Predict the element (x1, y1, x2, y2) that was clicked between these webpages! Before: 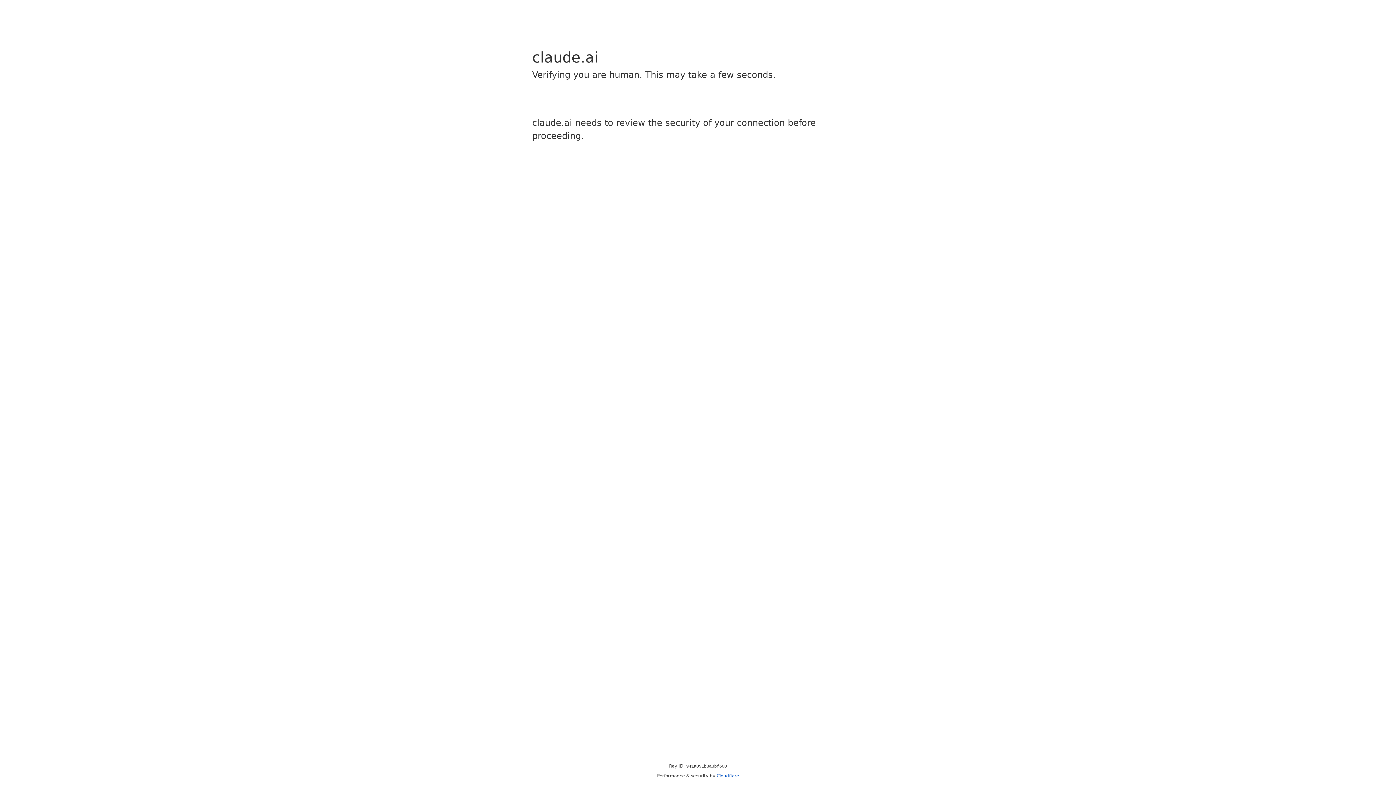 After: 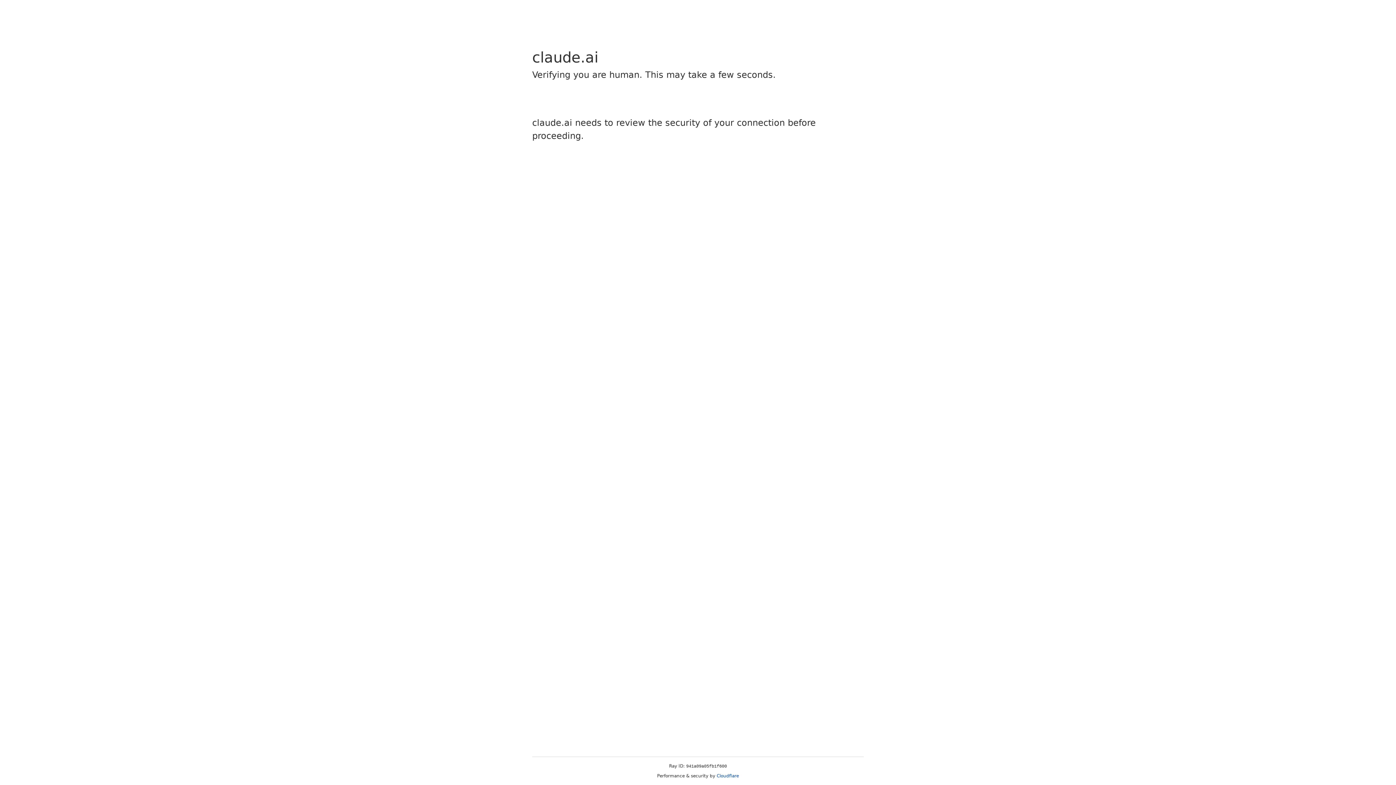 Action: label: Cloudflare bbox: (716, 773, 739, 778)